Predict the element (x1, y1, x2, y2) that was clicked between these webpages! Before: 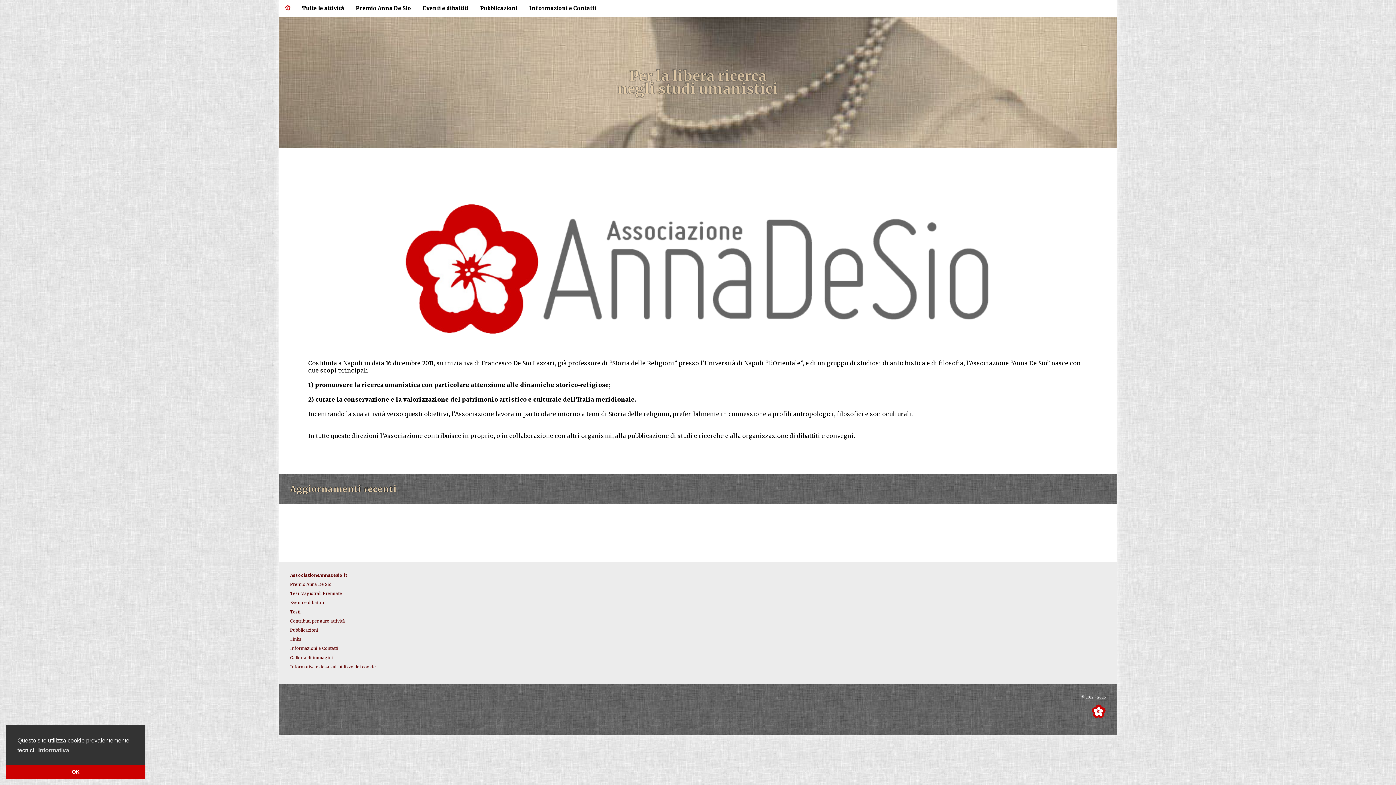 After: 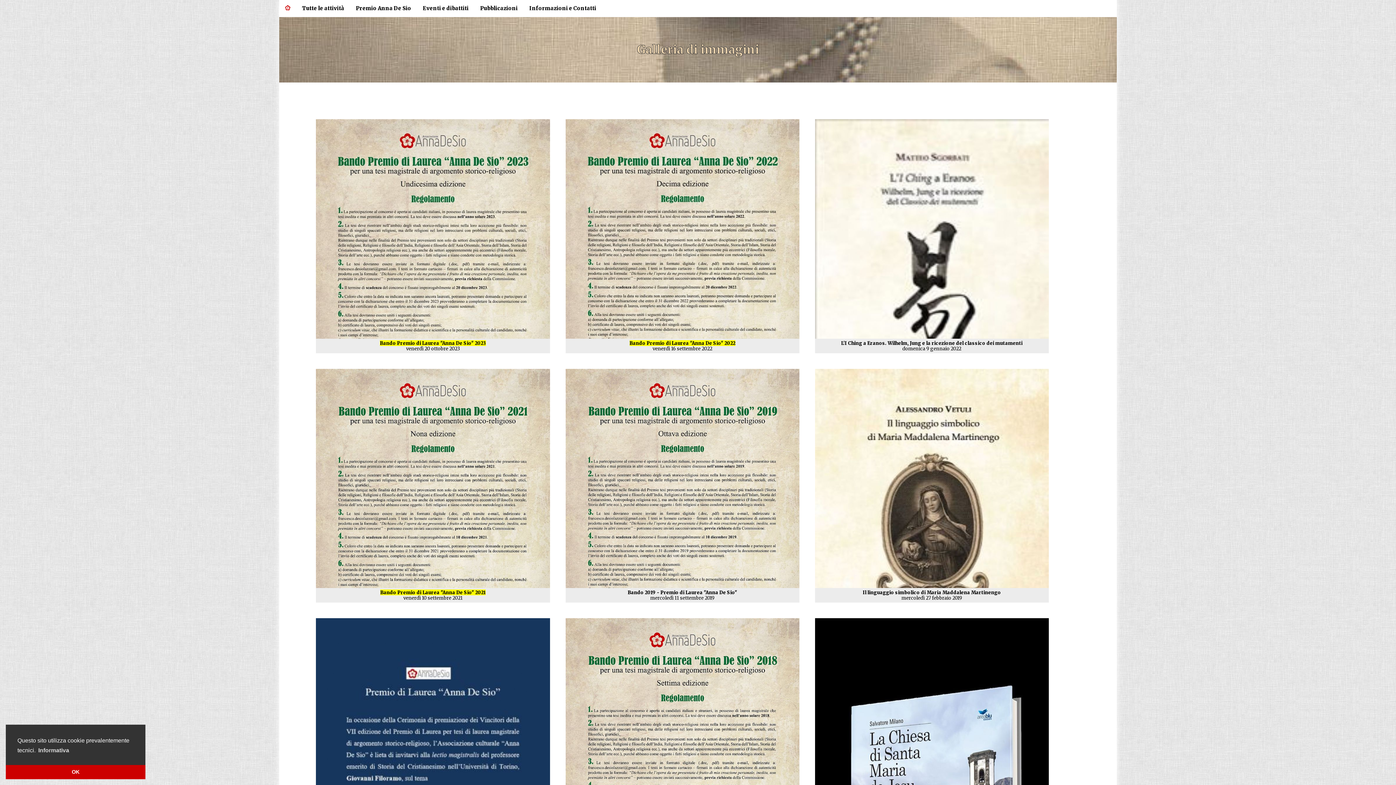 Action: label: Galleria di immagini bbox: (290, 655, 333, 660)